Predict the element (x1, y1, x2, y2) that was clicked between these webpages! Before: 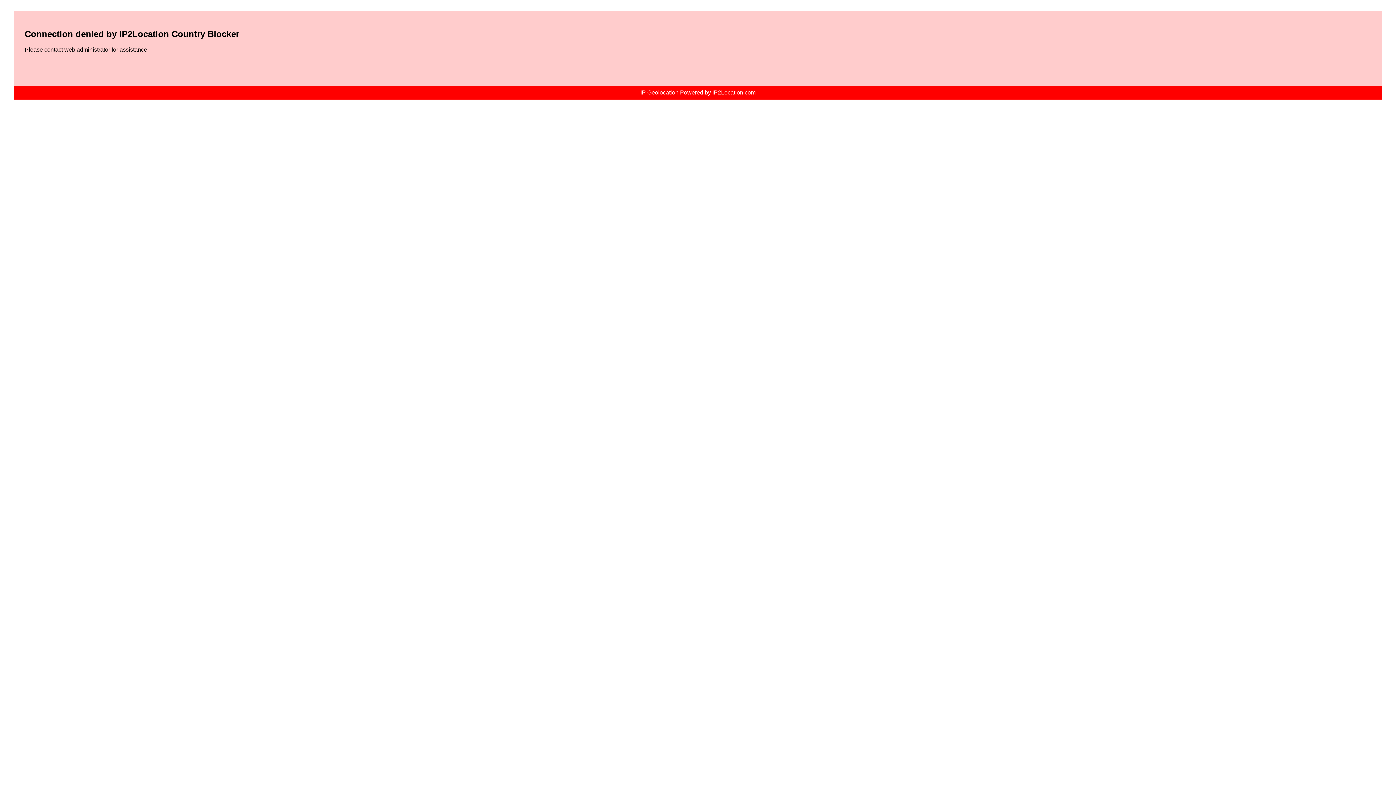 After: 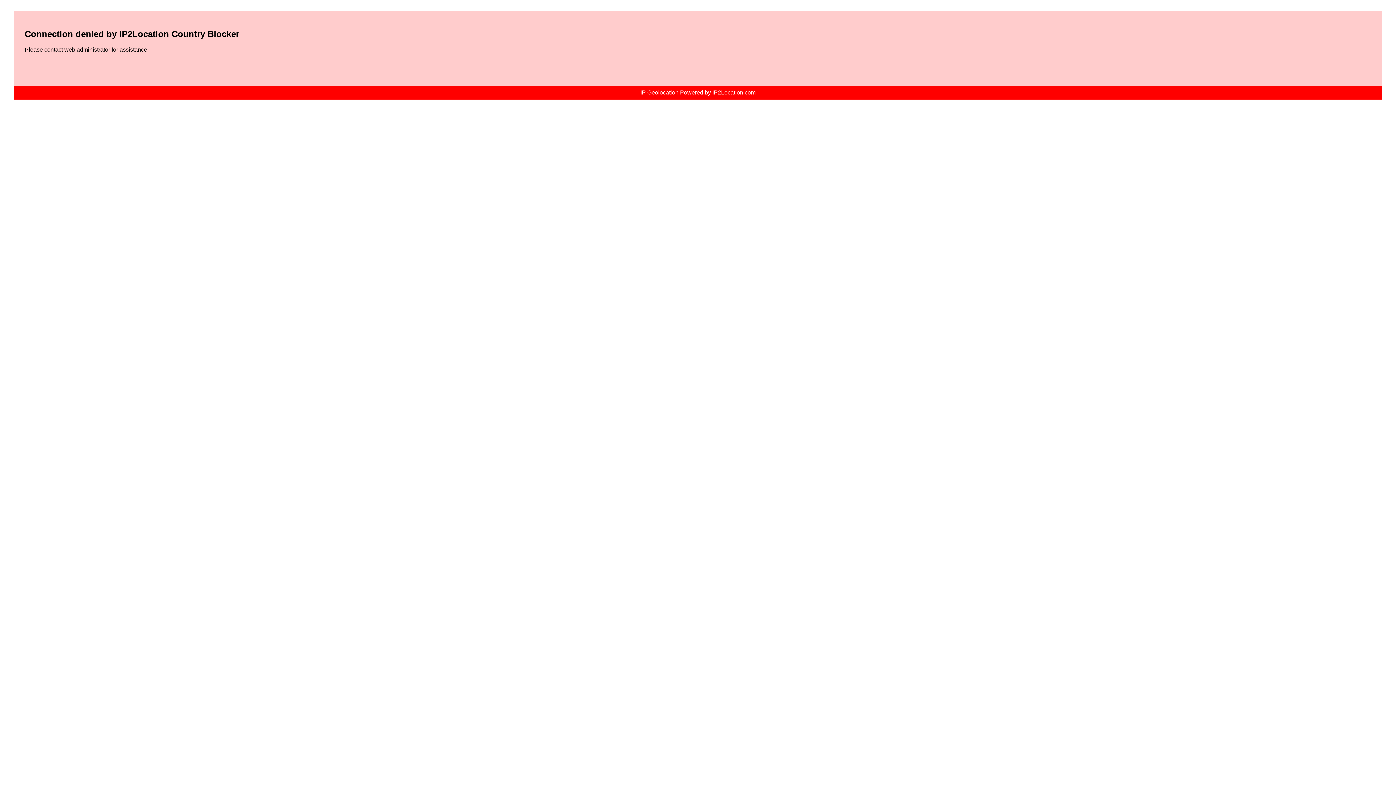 Action: bbox: (640, 89, 755, 95) label: IP Geolocation Powered by IP2Location.com